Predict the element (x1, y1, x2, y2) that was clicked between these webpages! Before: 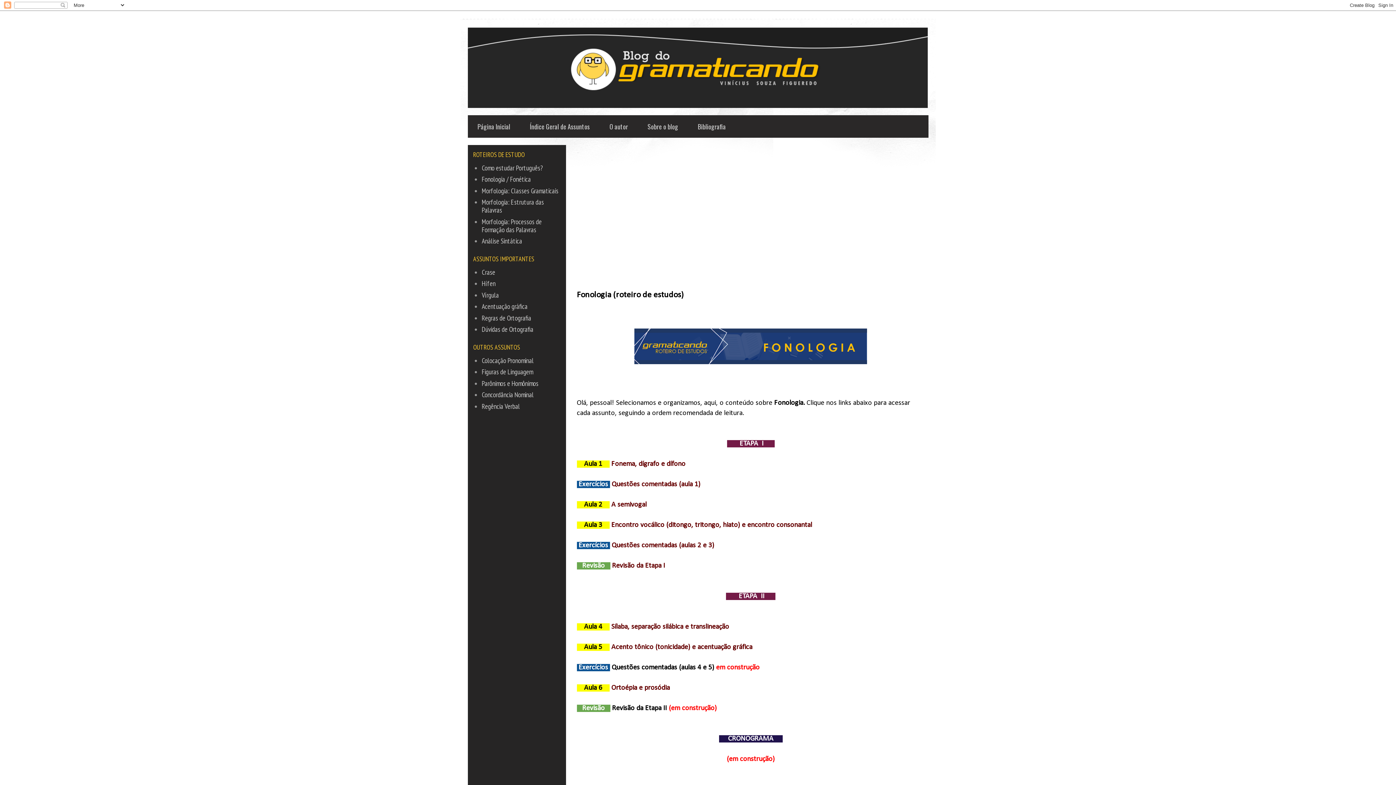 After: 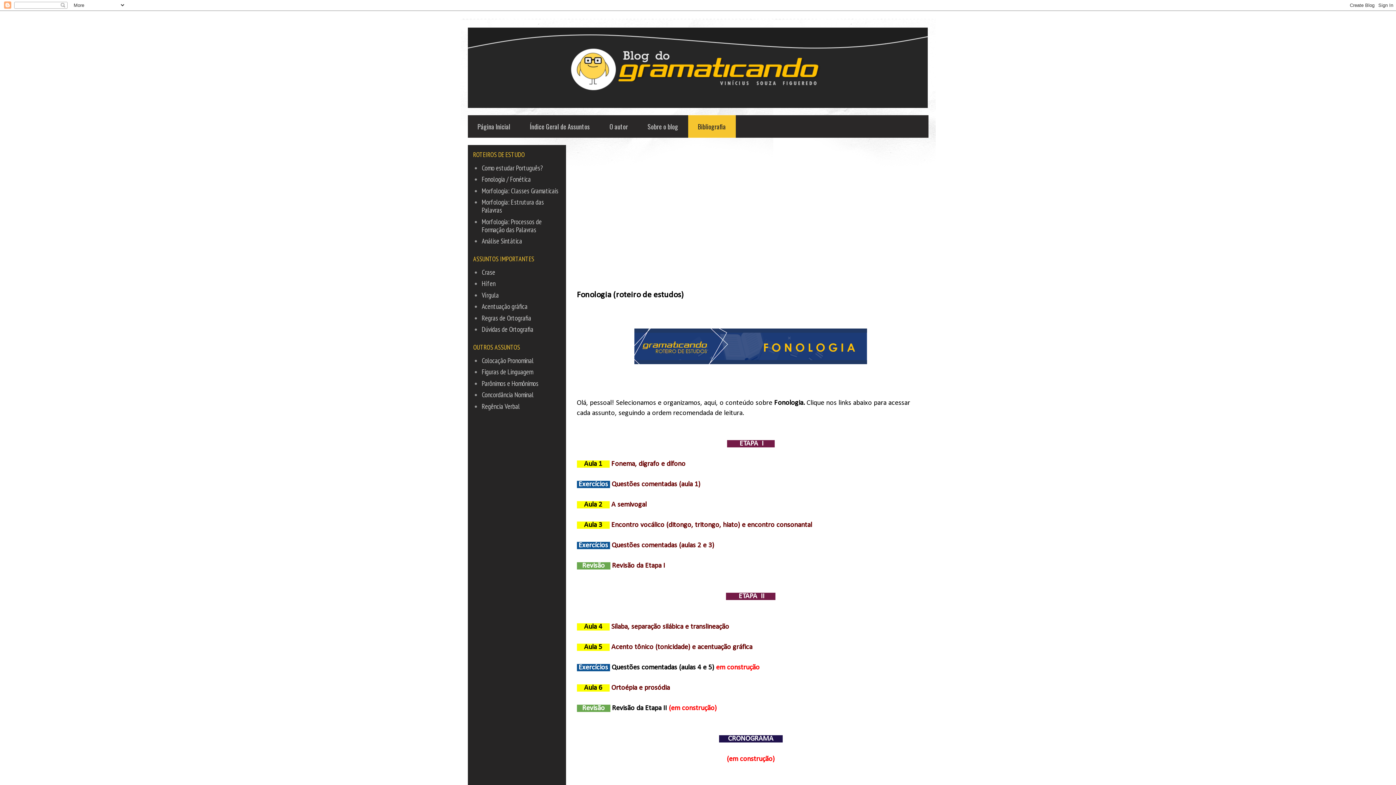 Action: label: Bibliografia bbox: (688, 115, 735, 137)